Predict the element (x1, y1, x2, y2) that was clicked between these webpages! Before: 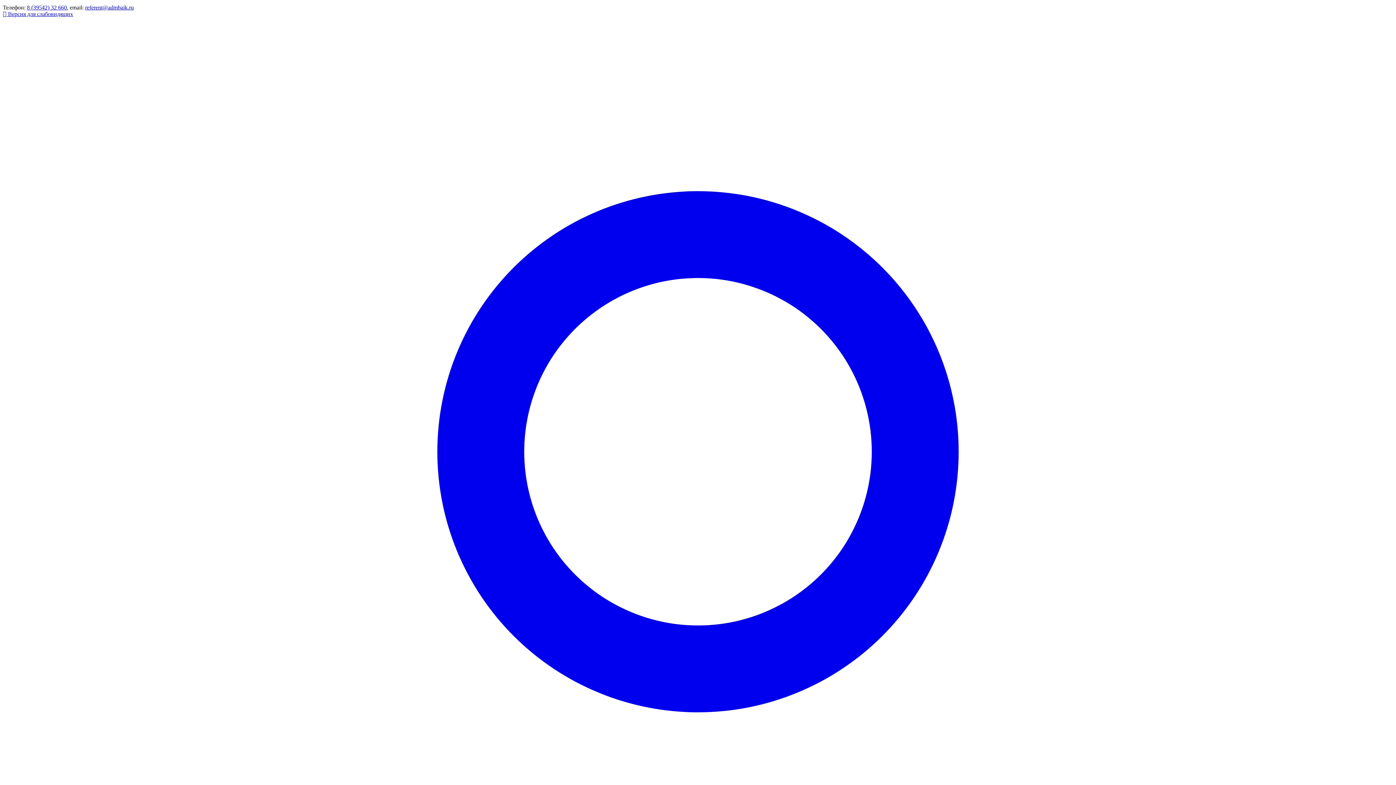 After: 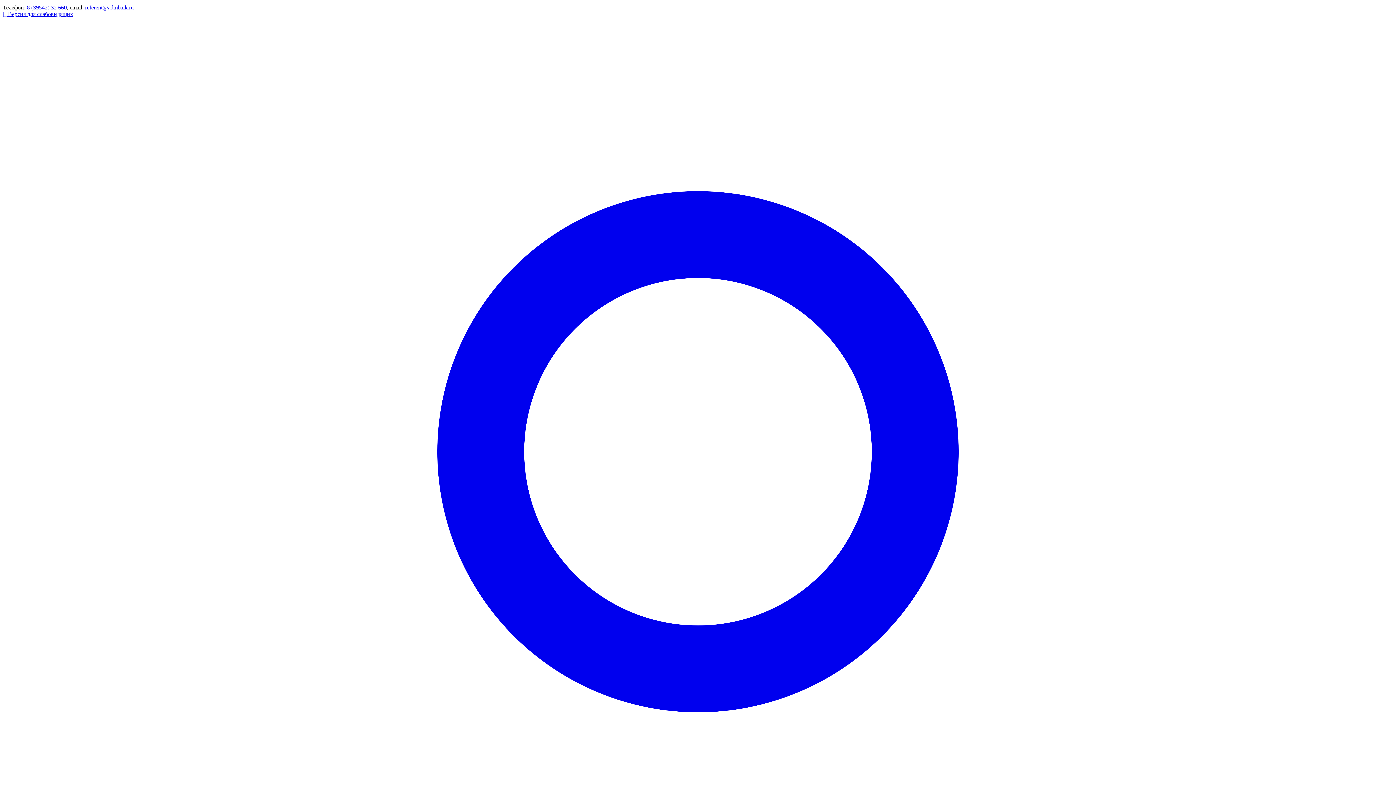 Action: label: 8 (39542) 32 660 bbox: (26, 4, 66, 10)